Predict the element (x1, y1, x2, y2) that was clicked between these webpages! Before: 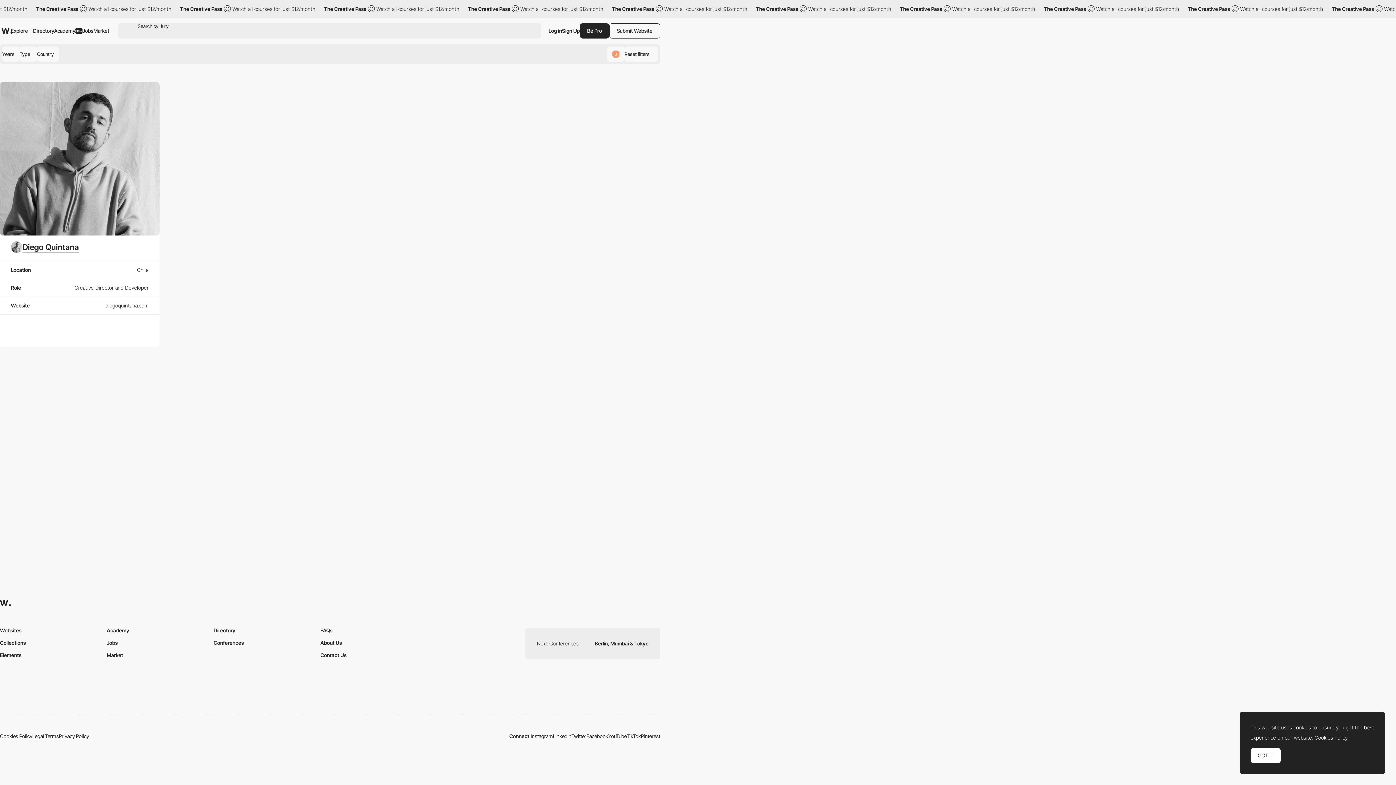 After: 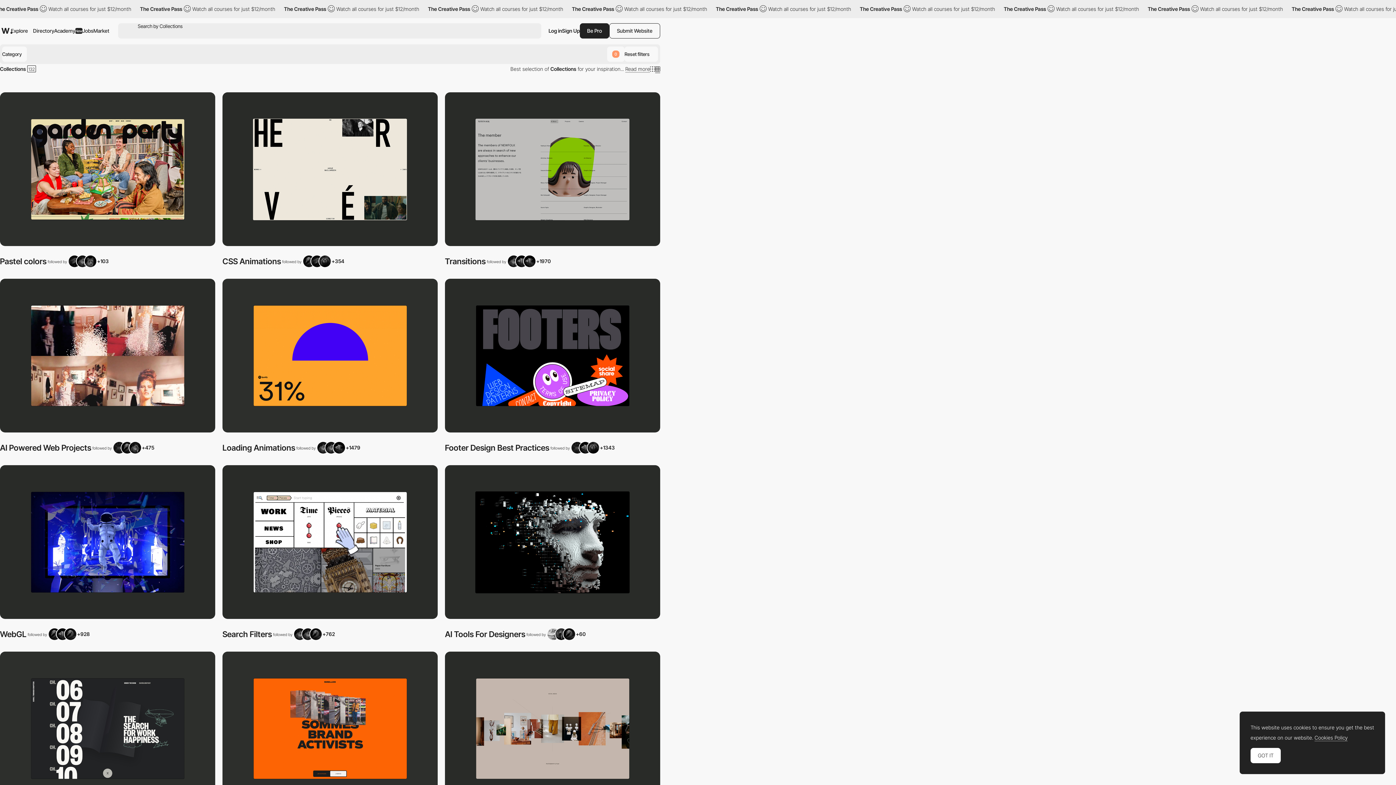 Action: bbox: (0, 639, 25, 646) label: Collections